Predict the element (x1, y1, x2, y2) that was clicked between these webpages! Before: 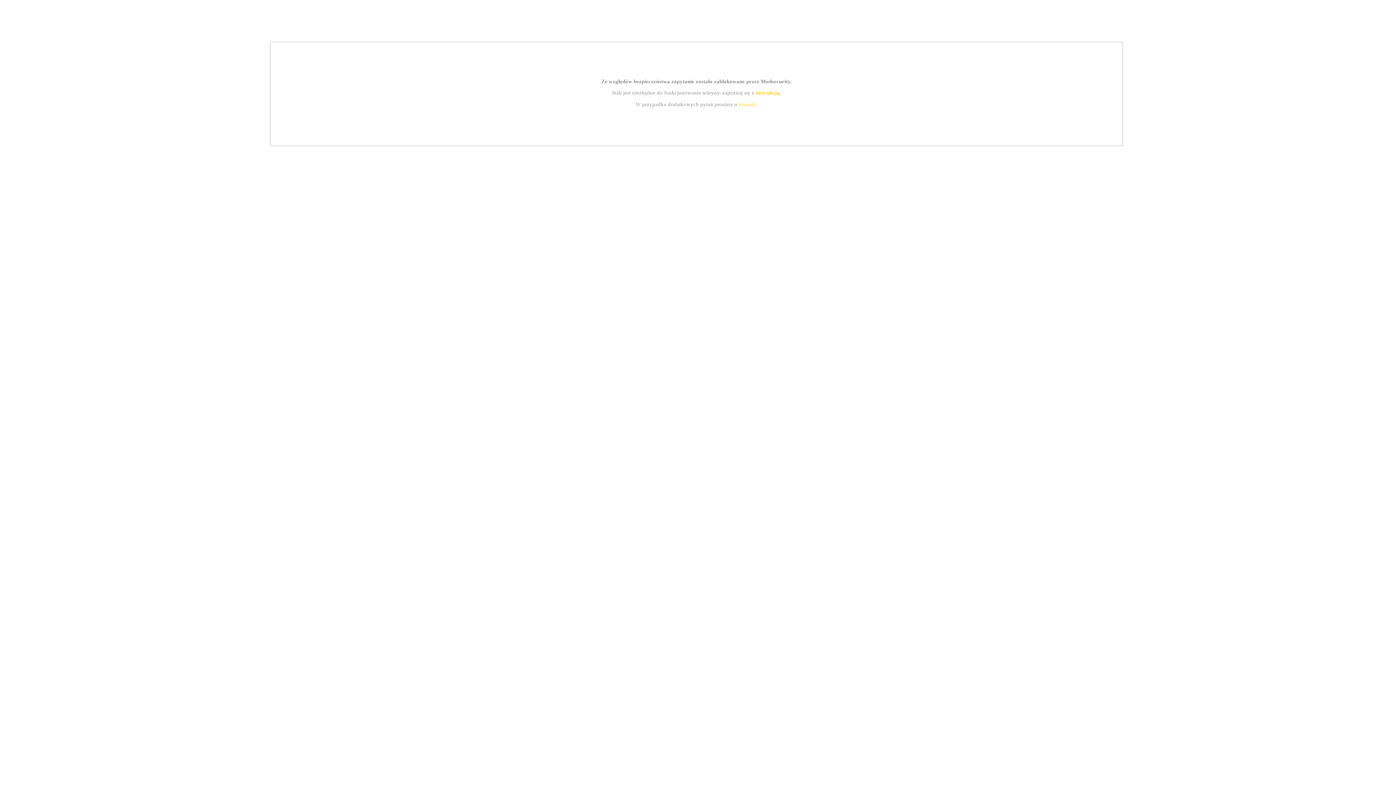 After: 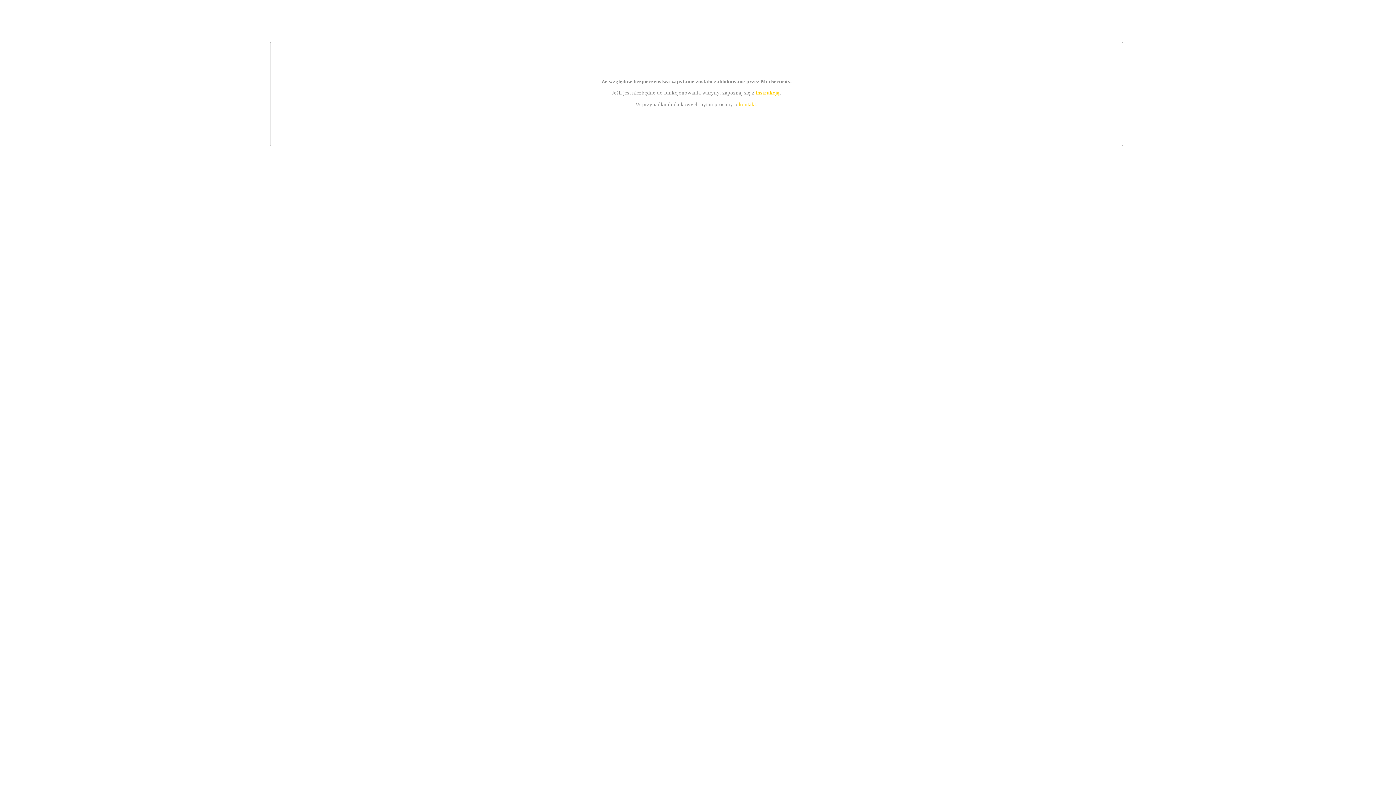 Action: label: instrukcją bbox: (755, 89, 779, 95)